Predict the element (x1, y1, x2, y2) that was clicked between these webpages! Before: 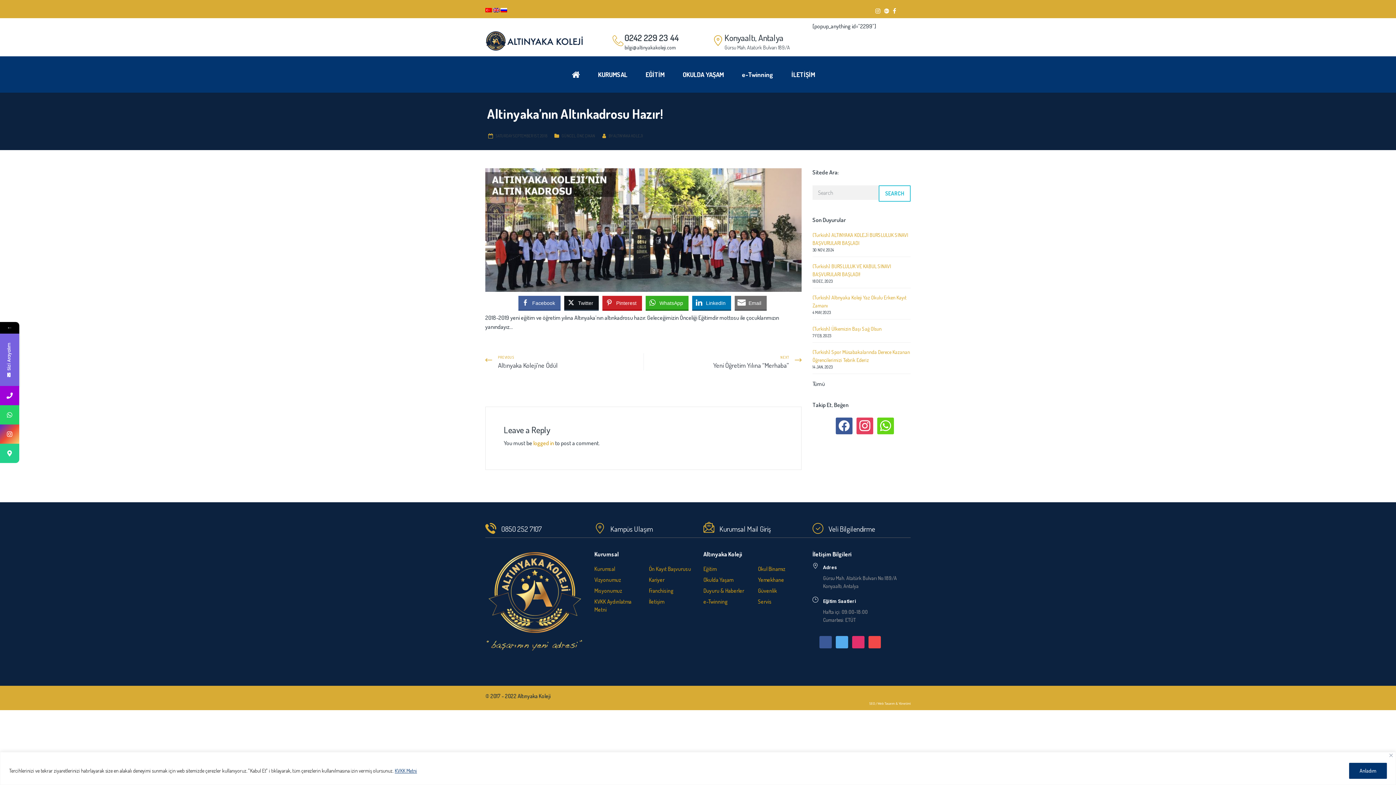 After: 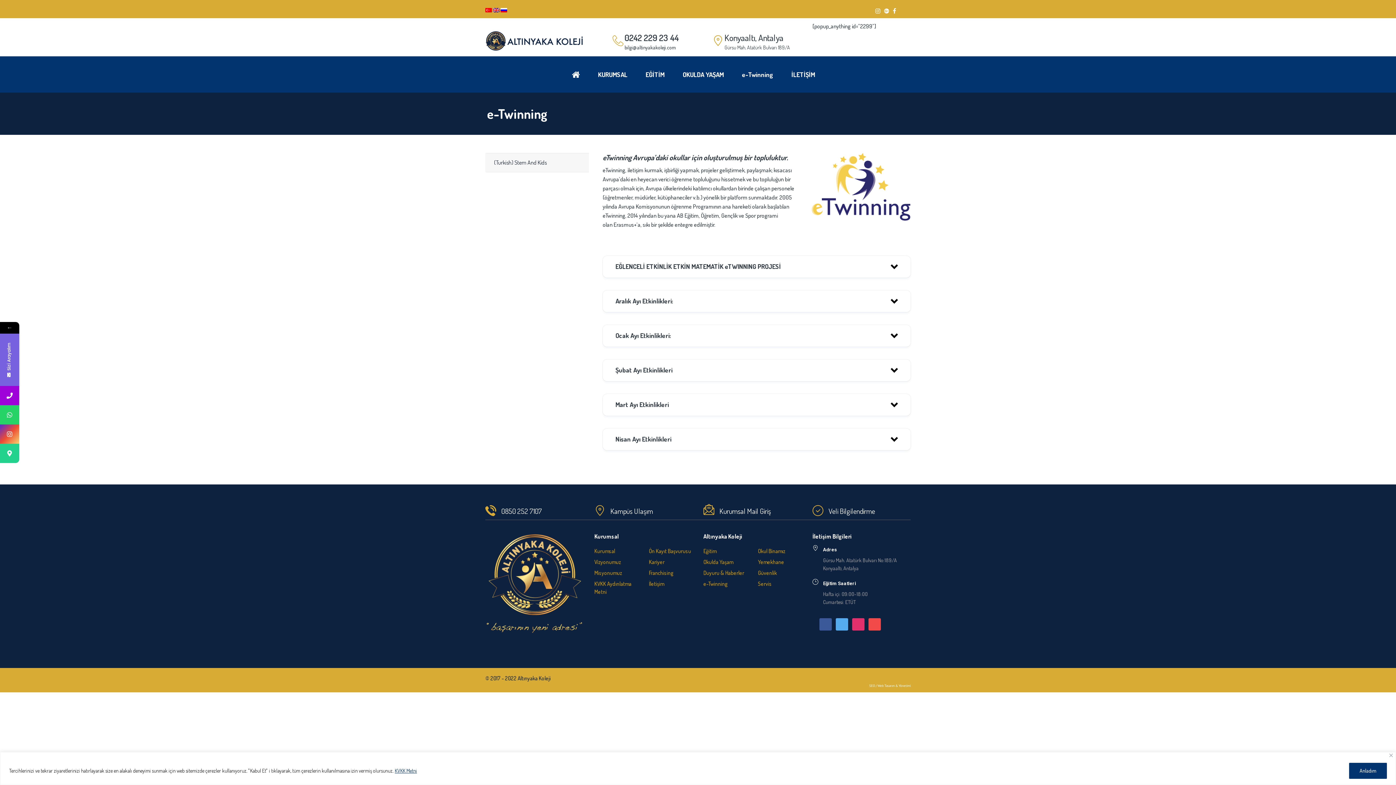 Action: bbox: (733, 69, 782, 80) label: e-Twinning